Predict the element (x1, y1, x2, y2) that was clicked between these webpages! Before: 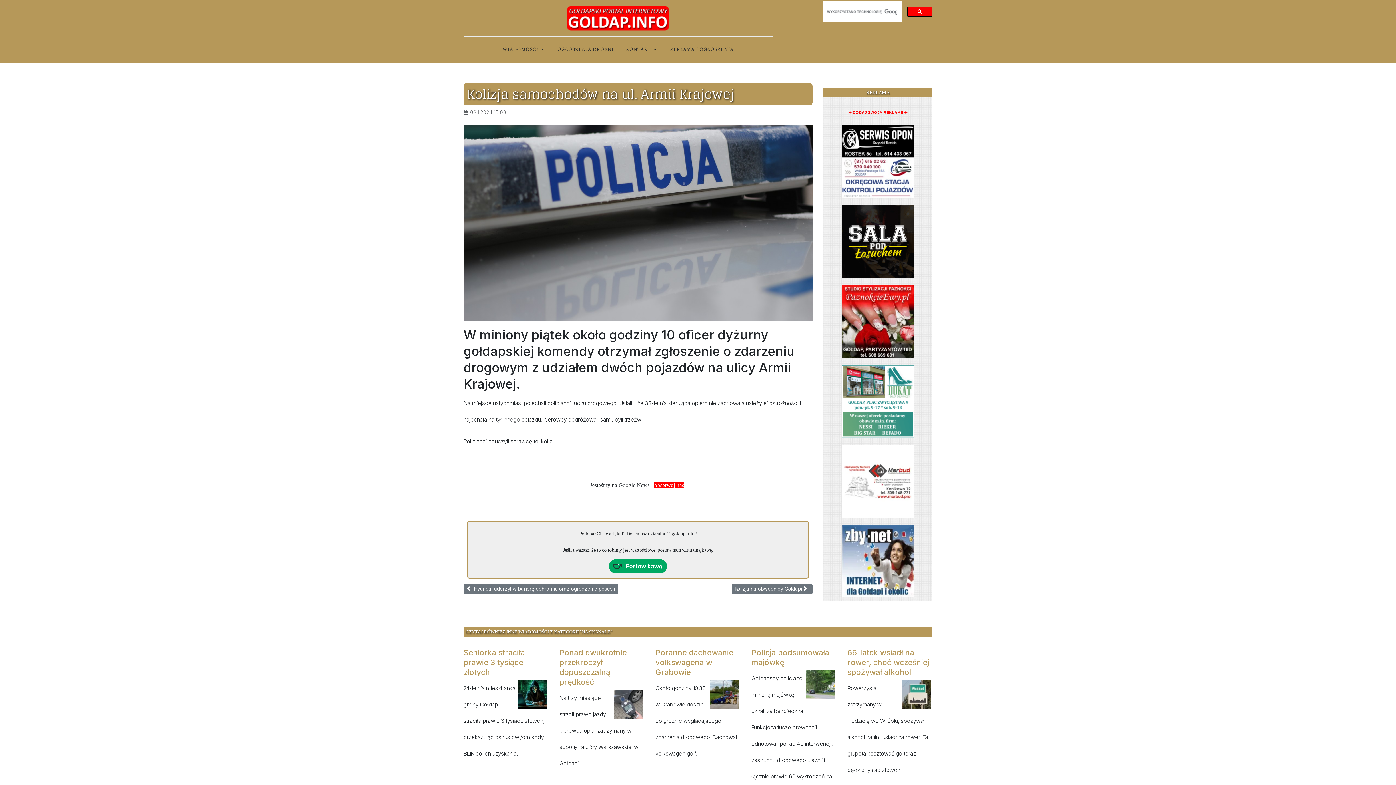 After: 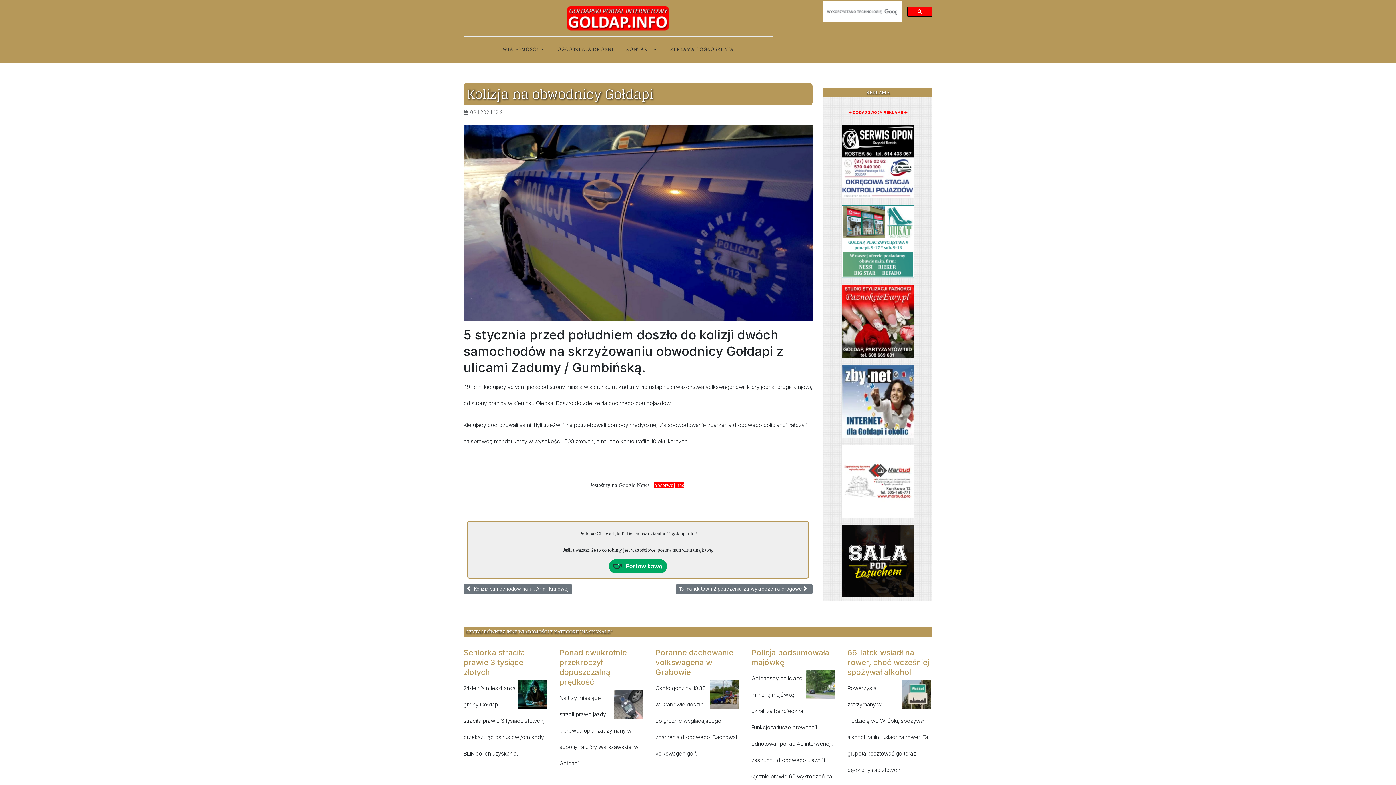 Action: bbox: (731, 584, 812, 594) label: Następna strona: Kolizja na obwodnicy Gołdapi
Kolizja na obwodnicy Gołdapi 